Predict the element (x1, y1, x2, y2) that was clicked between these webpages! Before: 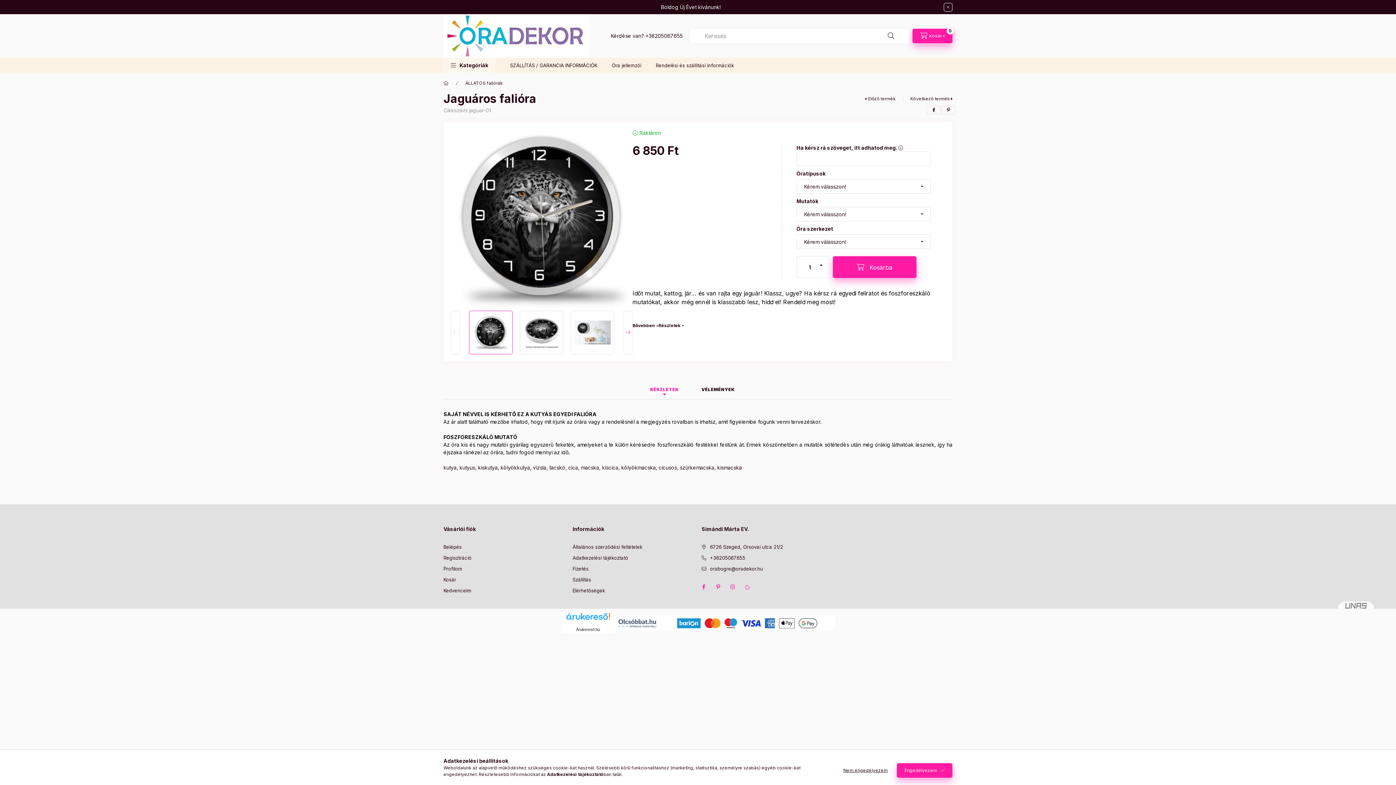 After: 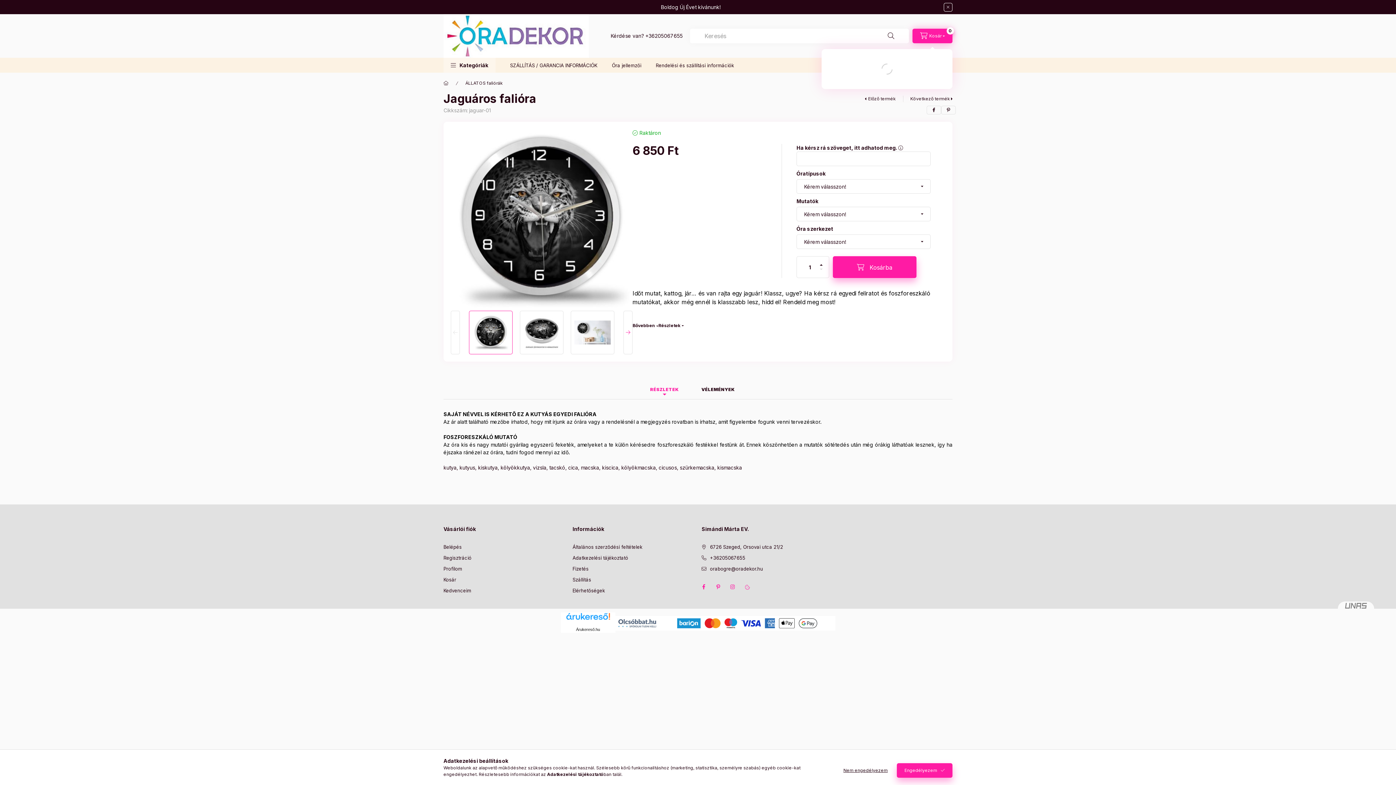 Action: label: cart button bbox: (912, 28, 952, 43)